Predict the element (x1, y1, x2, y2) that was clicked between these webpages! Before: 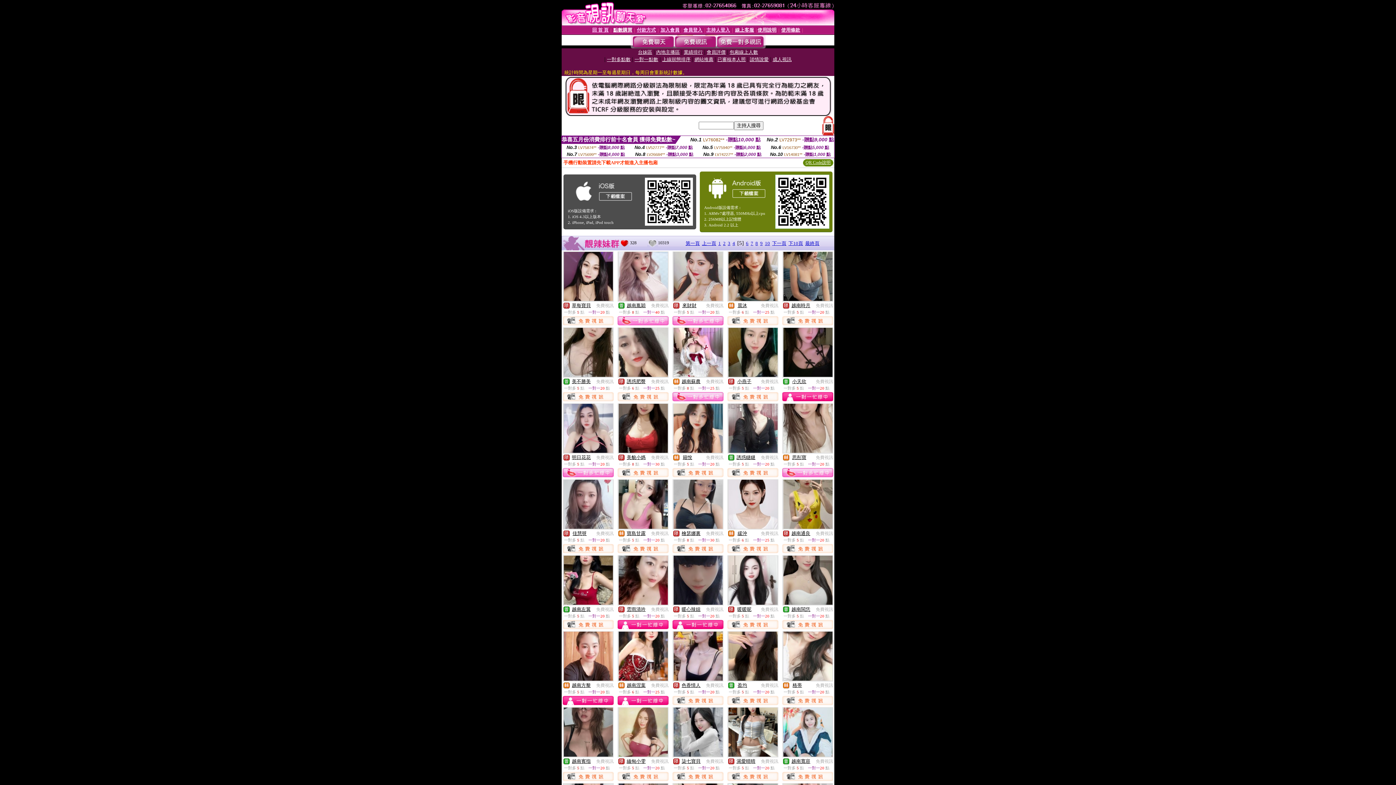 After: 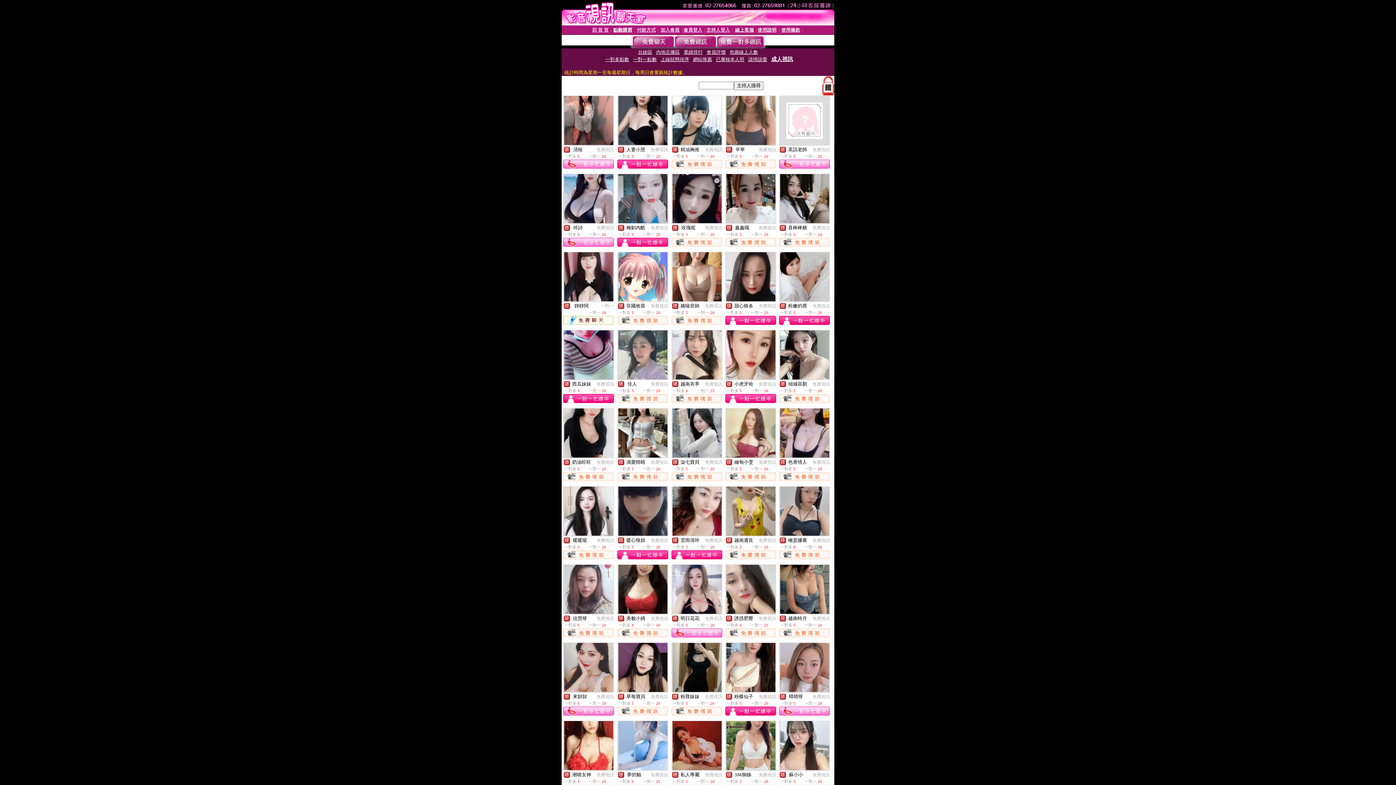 Action: bbox: (618, 608, 624, 613)